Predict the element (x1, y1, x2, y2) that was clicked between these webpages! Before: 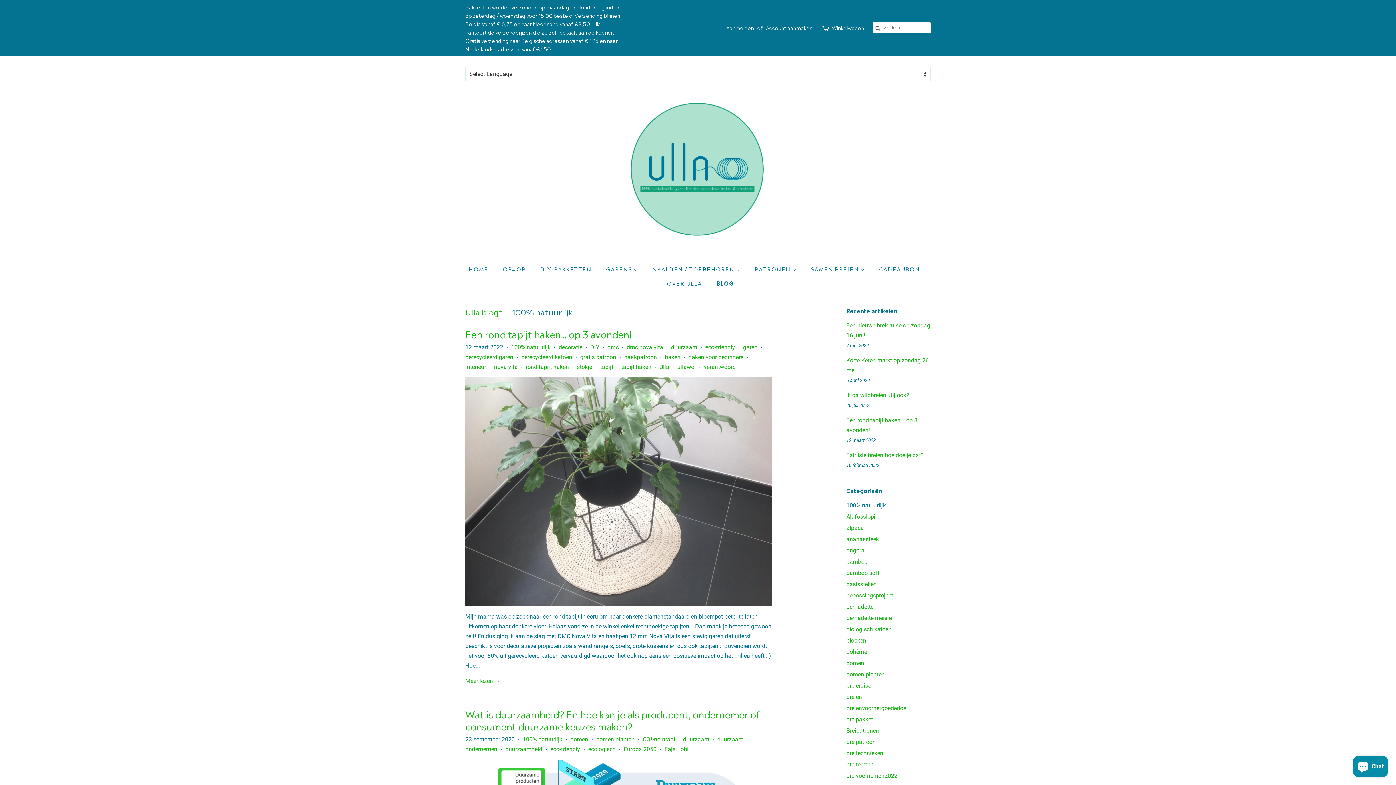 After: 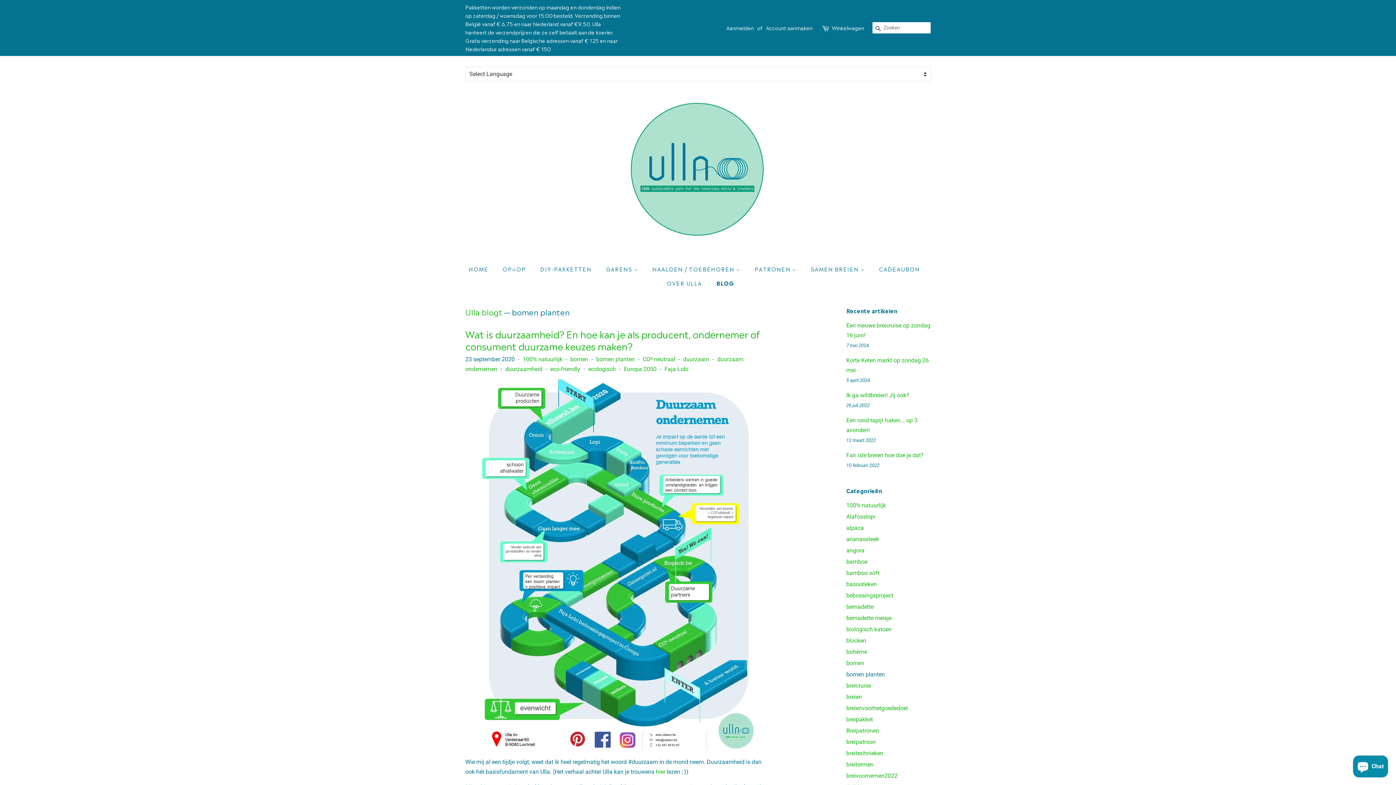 Action: bbox: (596, 736, 634, 743) label: bomen planten